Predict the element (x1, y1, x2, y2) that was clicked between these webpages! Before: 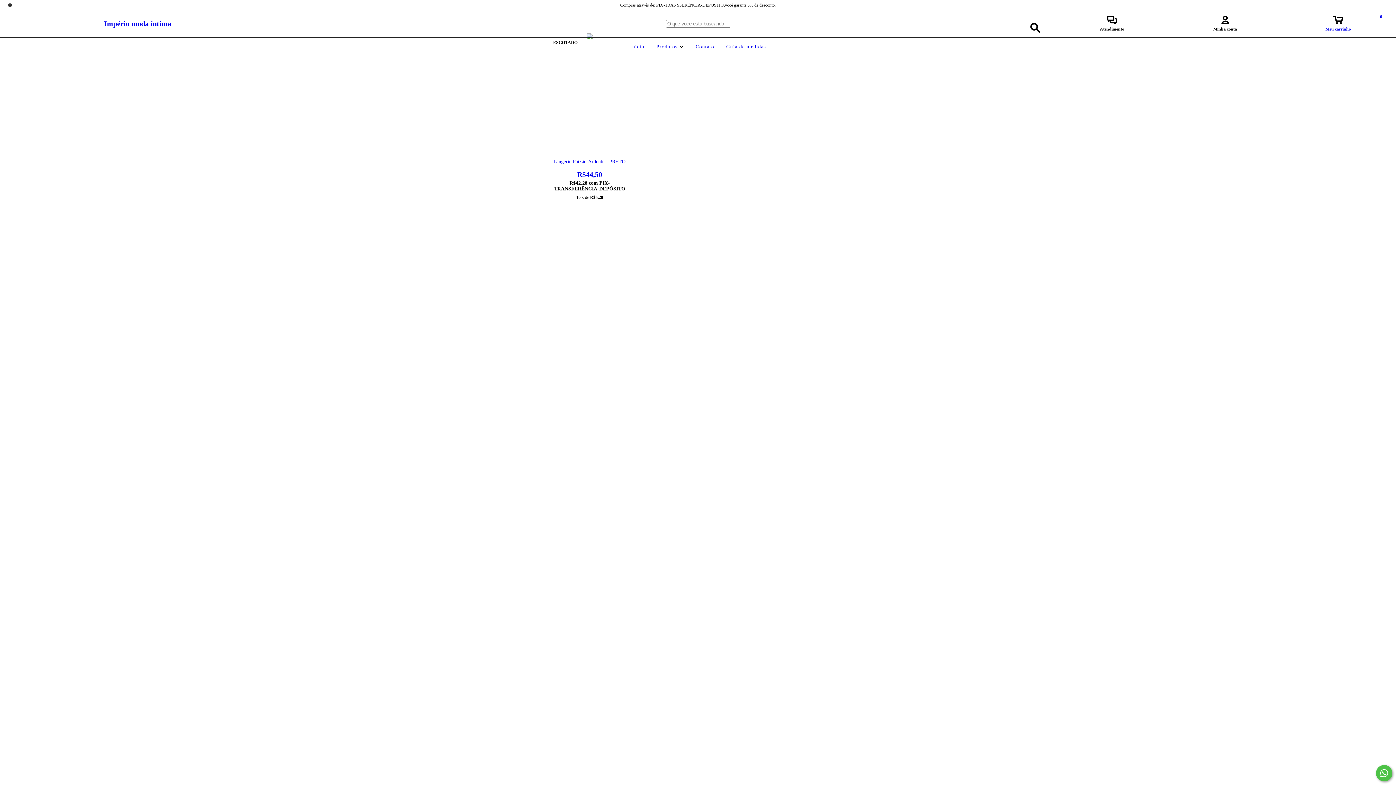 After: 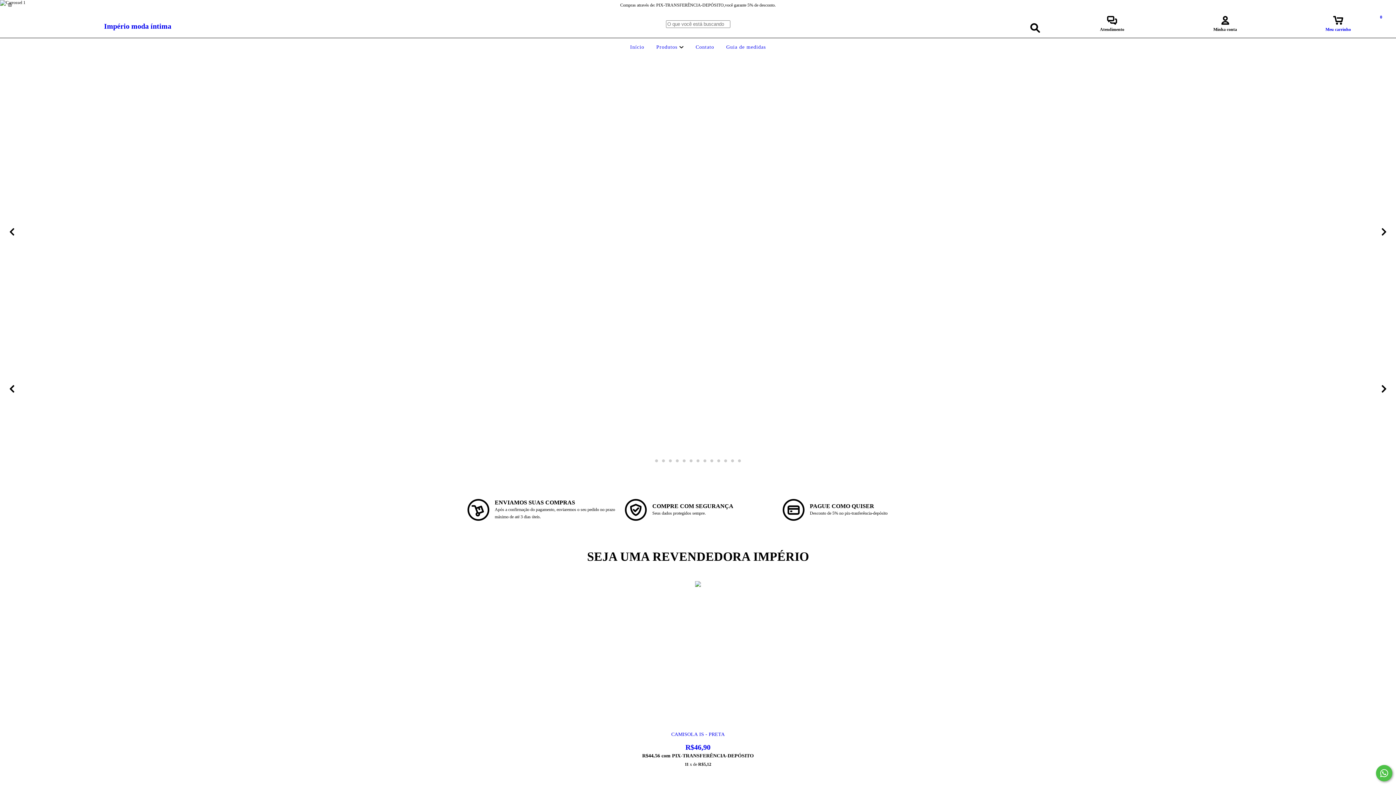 Action: bbox: (104, 19, 171, 27) label: Império moda íntima